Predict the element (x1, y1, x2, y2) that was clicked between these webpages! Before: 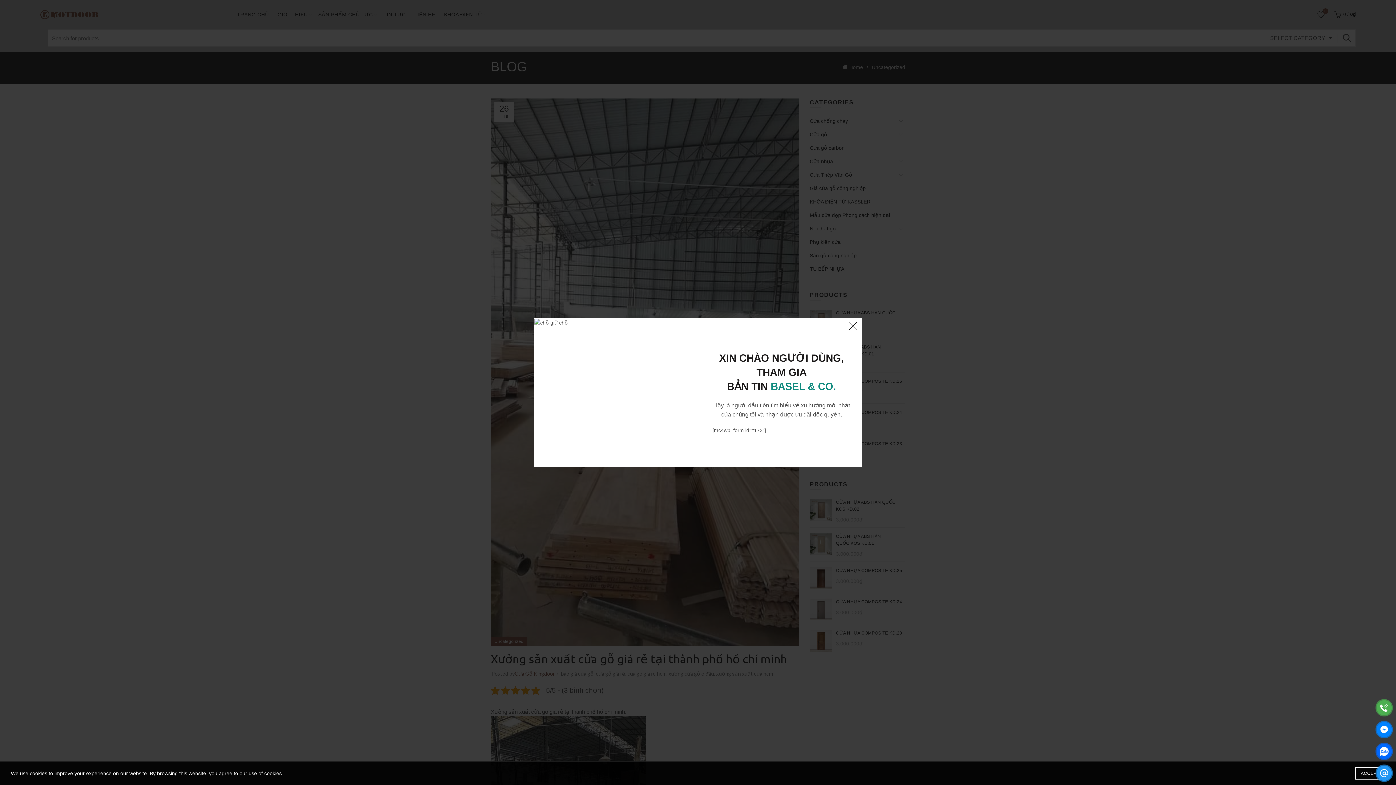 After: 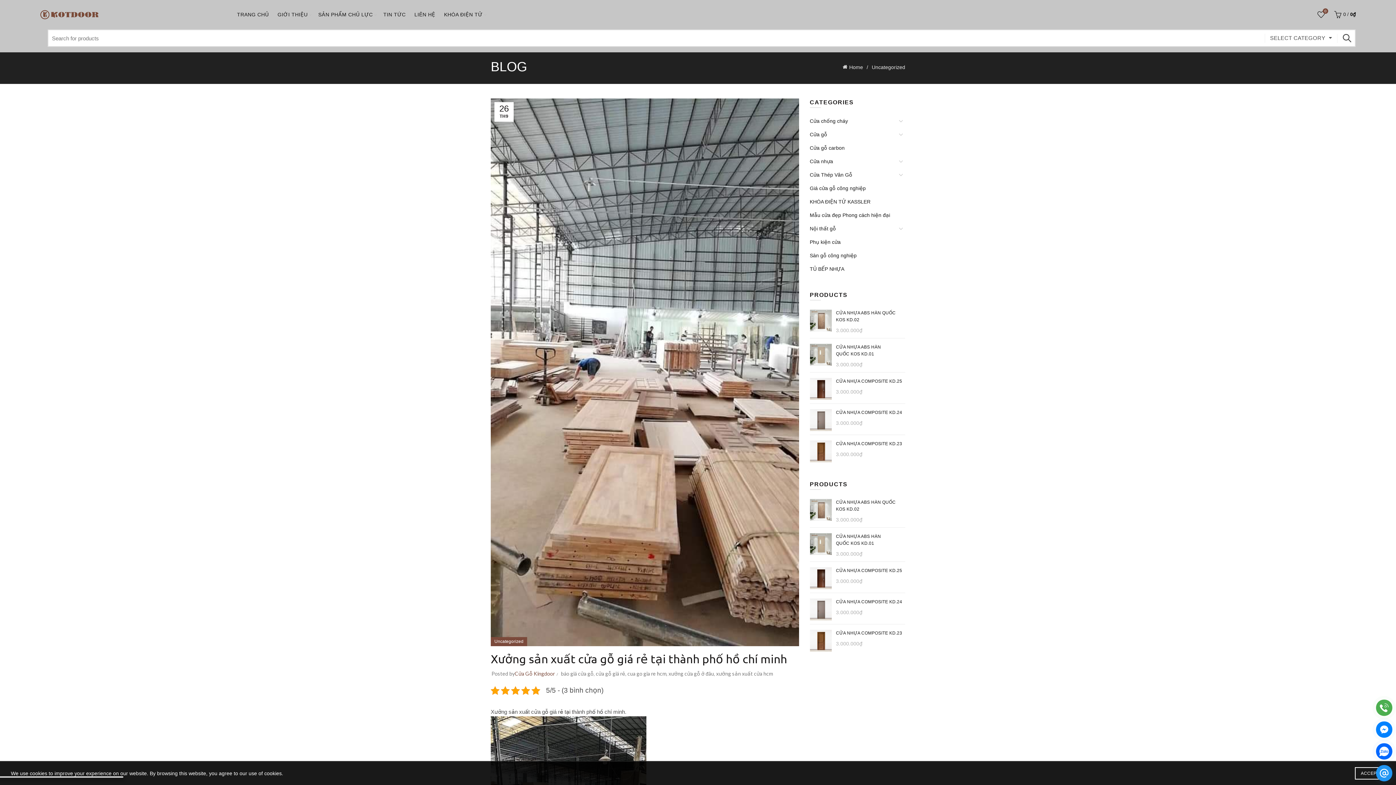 Action: bbox: (845, 318, 861, 334) label: ×